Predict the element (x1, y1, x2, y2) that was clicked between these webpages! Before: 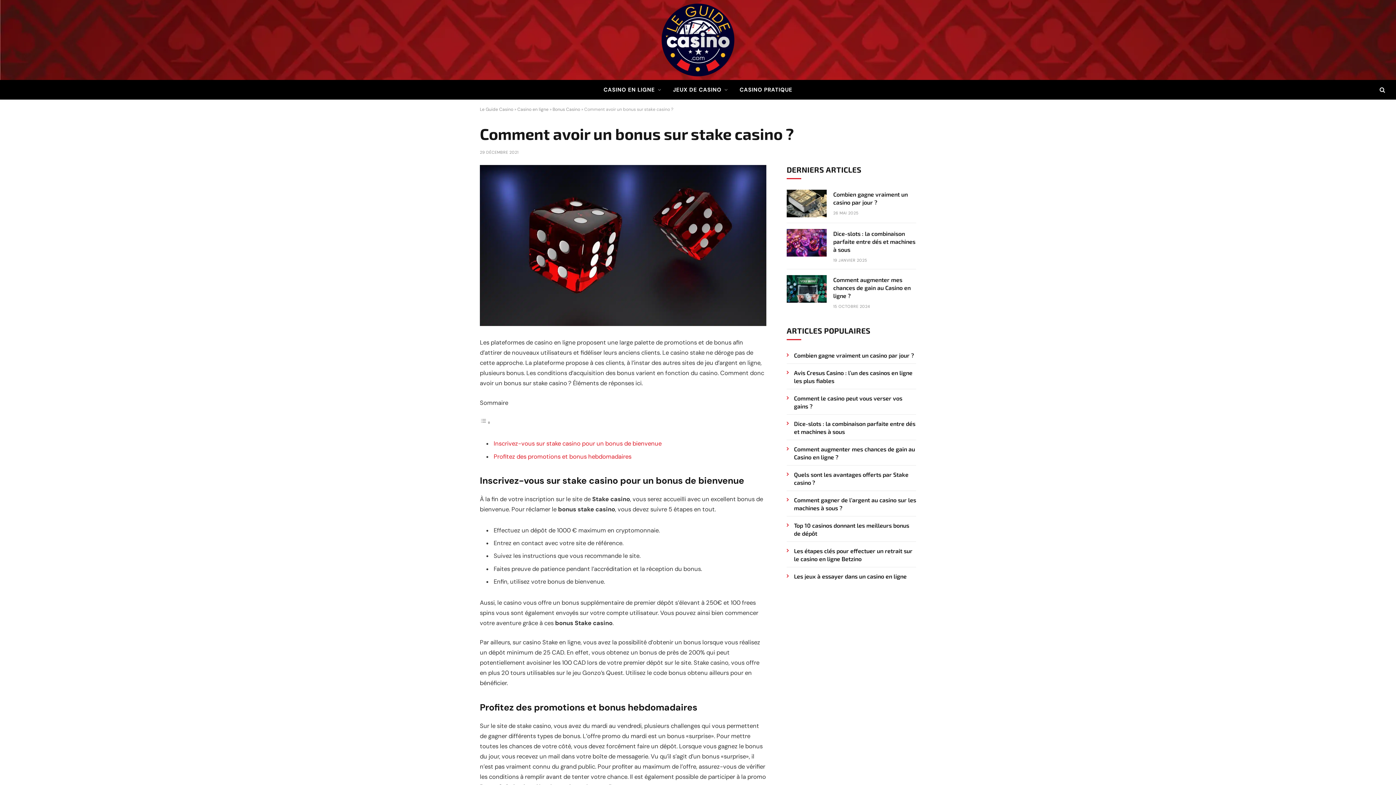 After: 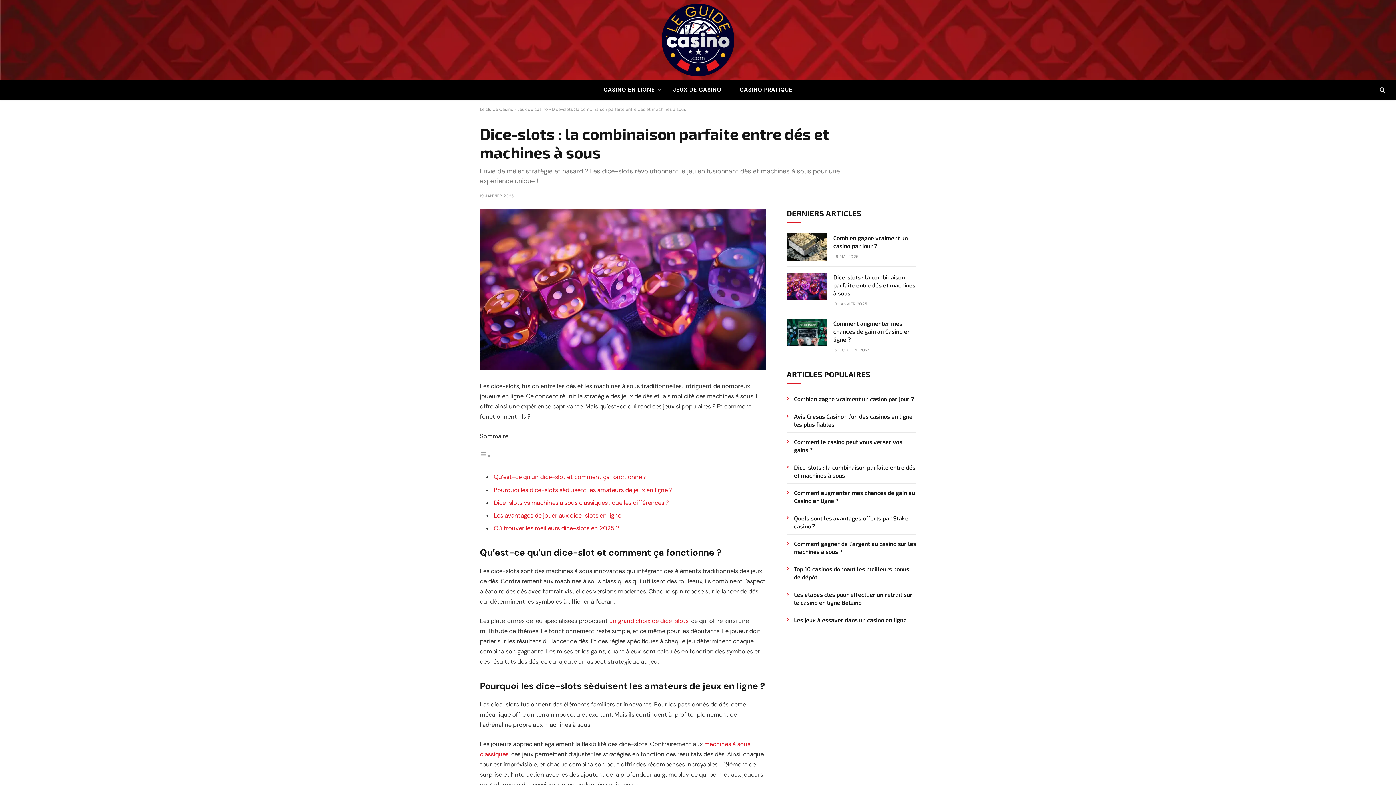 Action: bbox: (786, 229, 826, 256)